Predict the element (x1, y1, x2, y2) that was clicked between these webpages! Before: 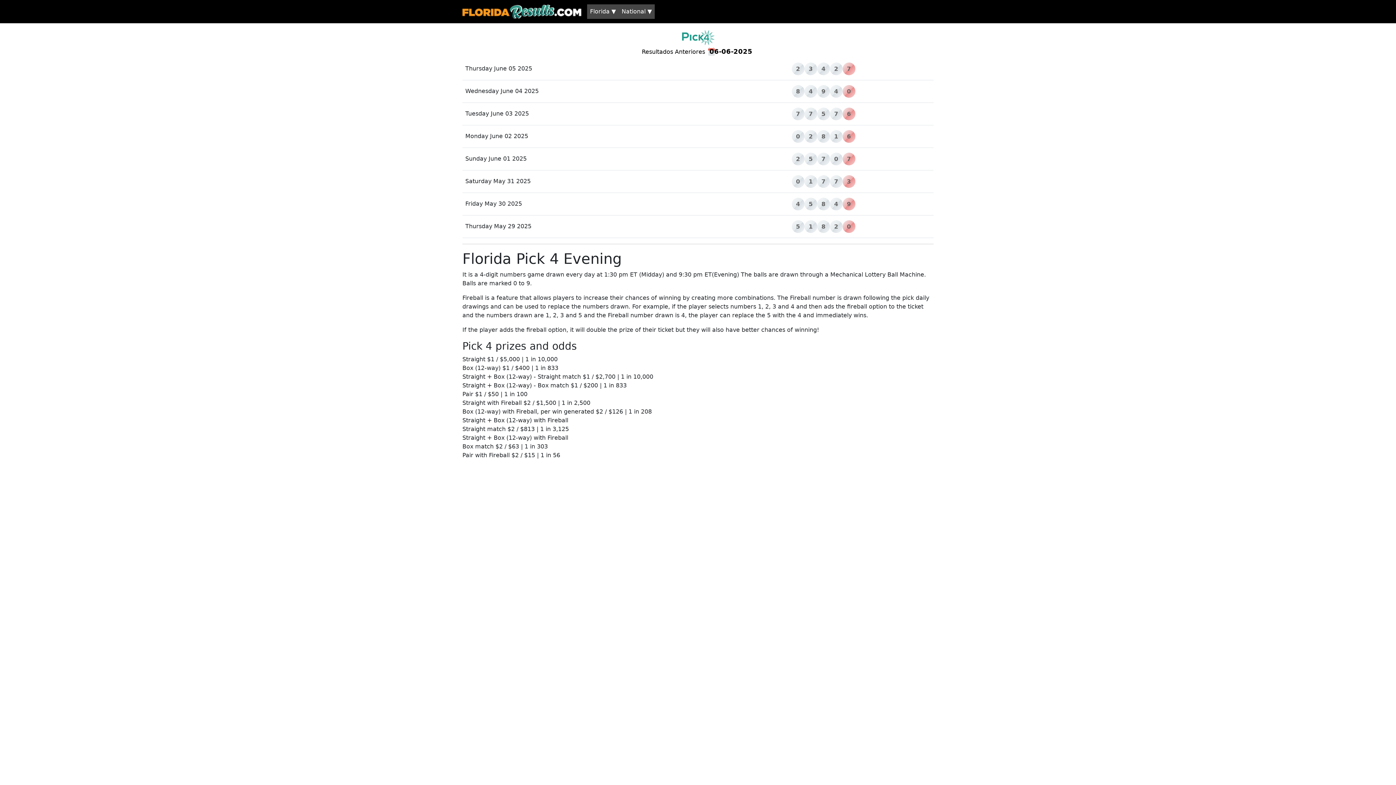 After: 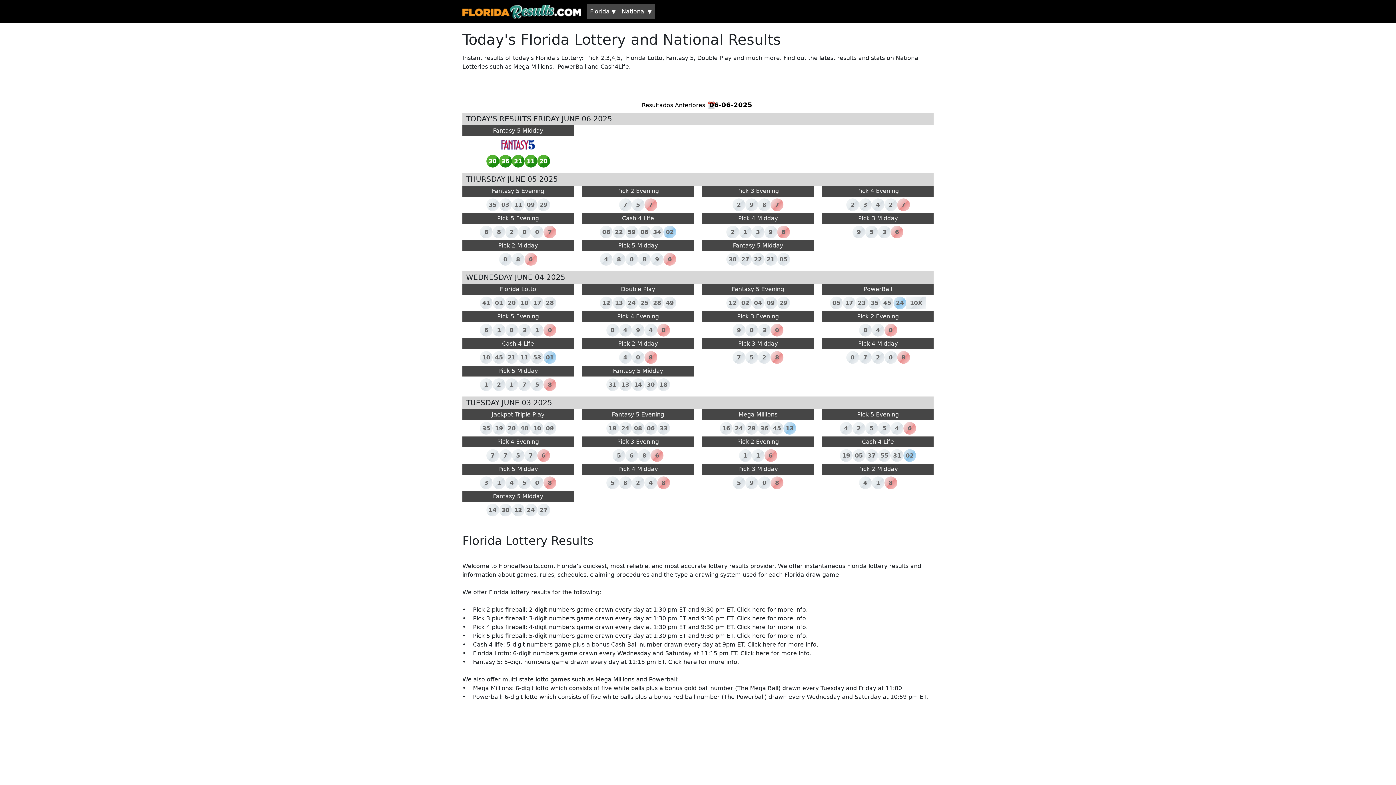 Action: bbox: (462, 2, 581, 20)